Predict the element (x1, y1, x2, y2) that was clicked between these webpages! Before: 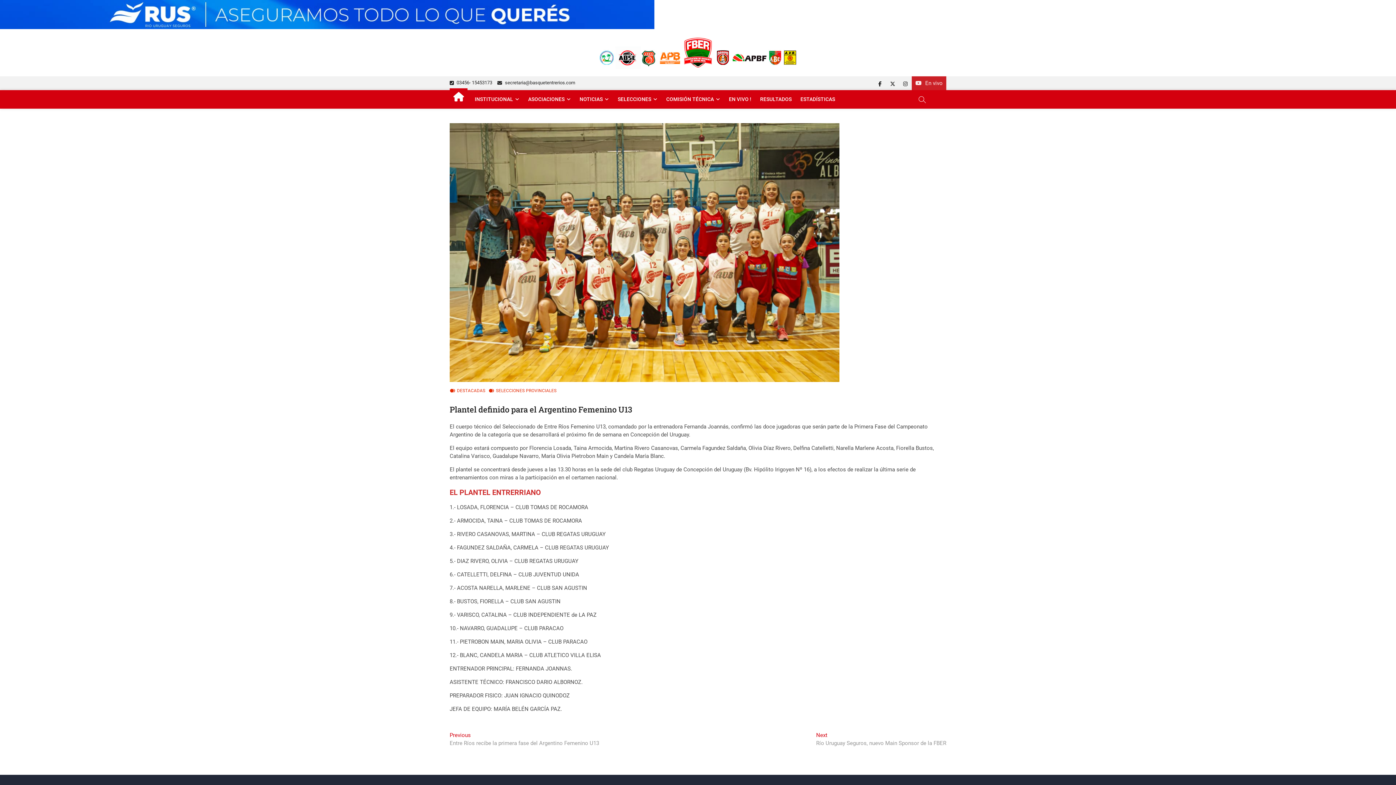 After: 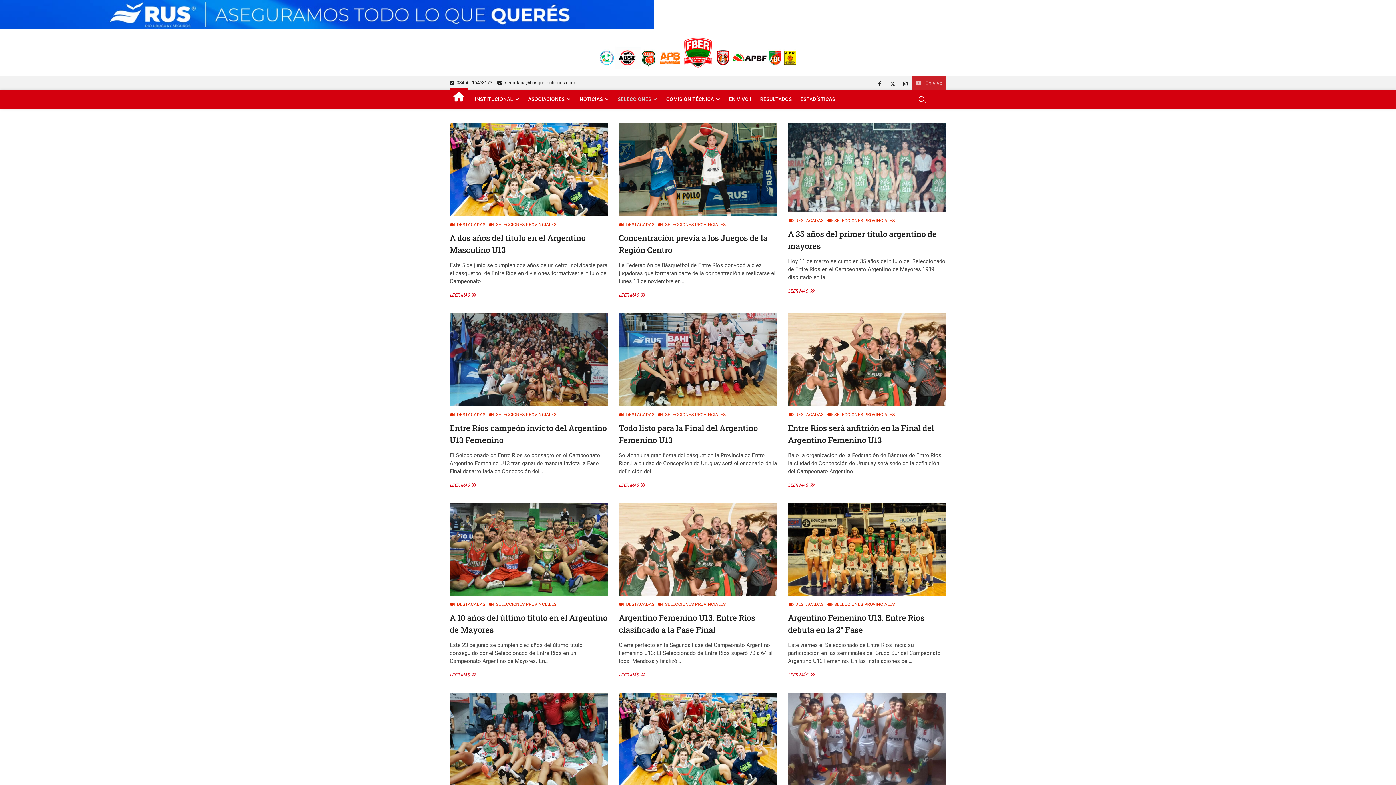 Action: bbox: (488, 388, 556, 394) label: SELECCIONES PROVINCIALES